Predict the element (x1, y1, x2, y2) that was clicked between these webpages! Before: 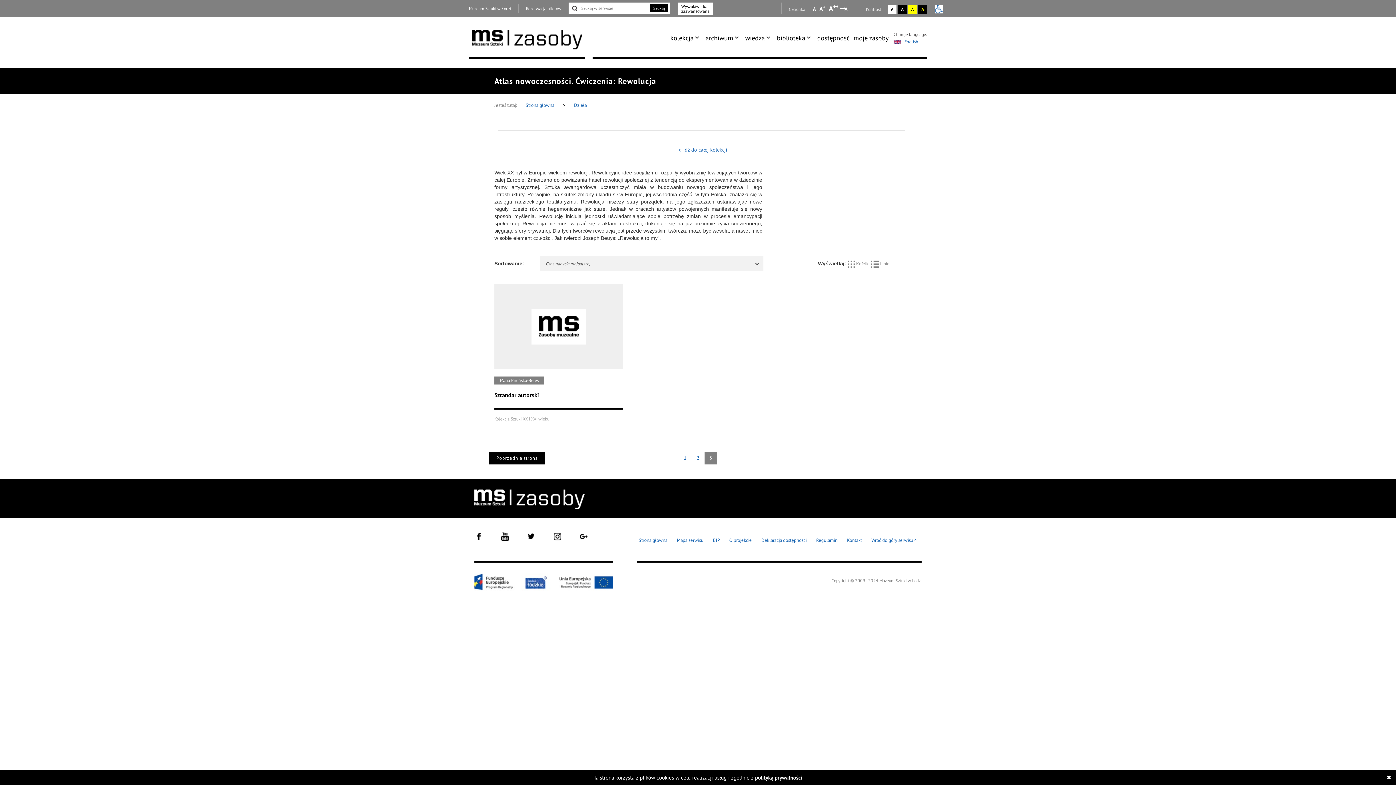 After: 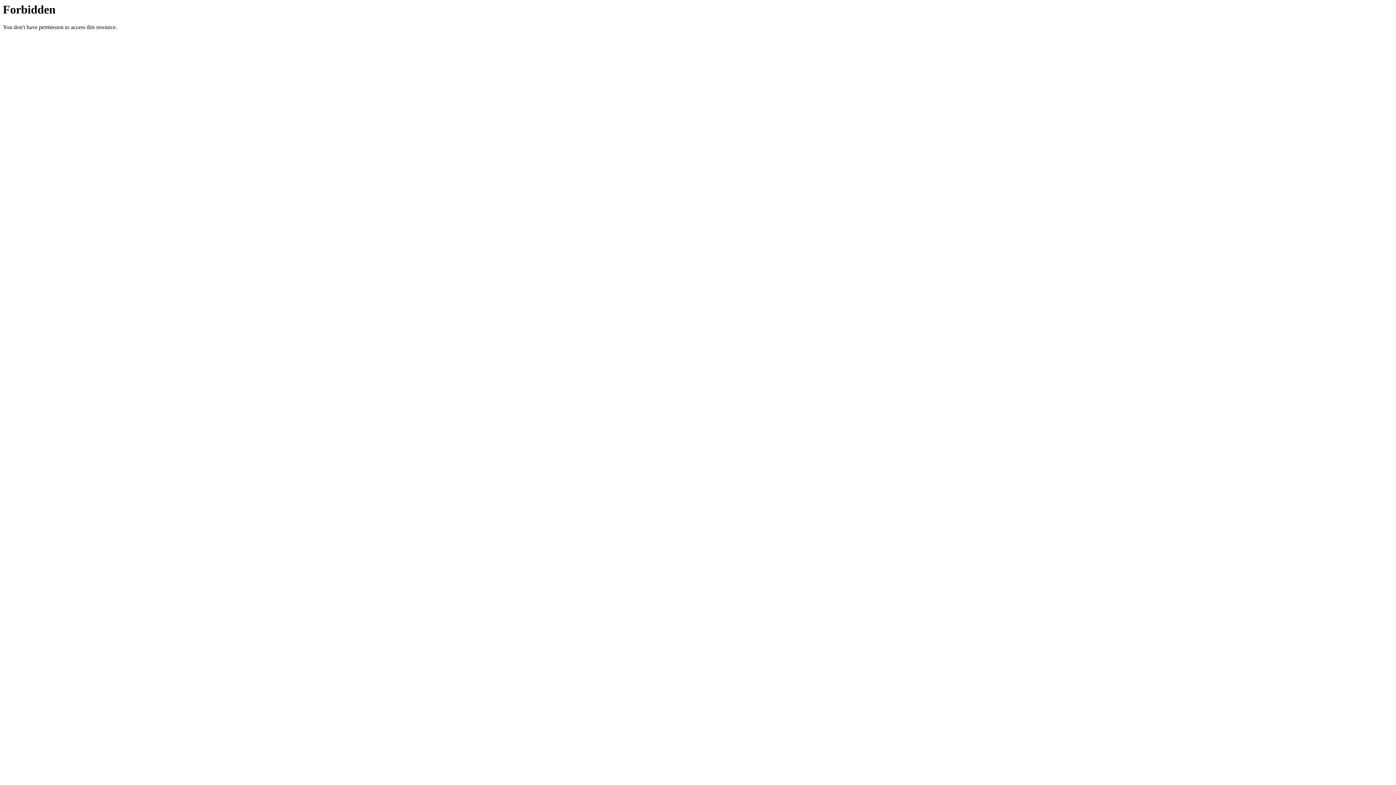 Action: bbox: (469, 5, 511, 11) label: Muzeum Sztuki w Łodzi